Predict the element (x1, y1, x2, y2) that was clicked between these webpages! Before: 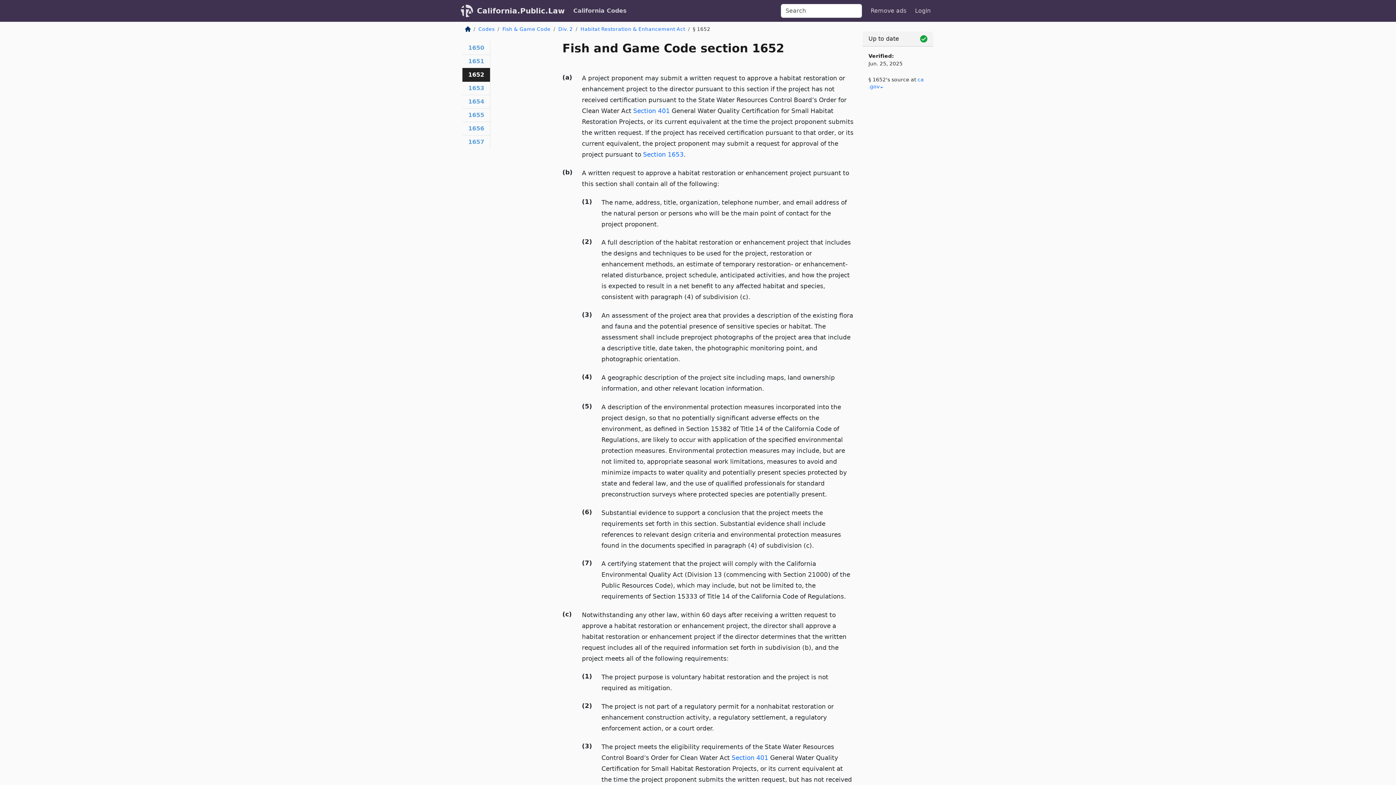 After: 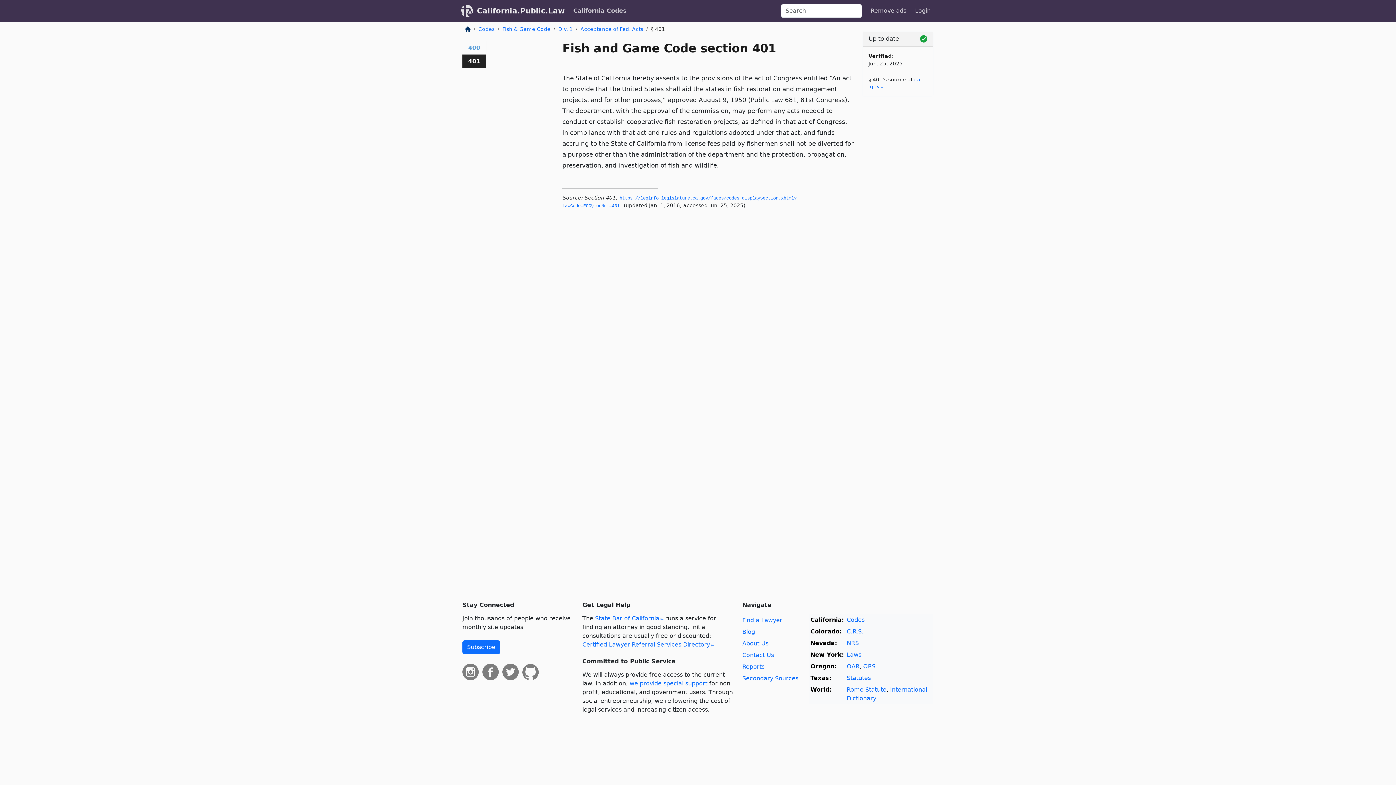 Action: label: Section 401 bbox: (731, 754, 768, 761)